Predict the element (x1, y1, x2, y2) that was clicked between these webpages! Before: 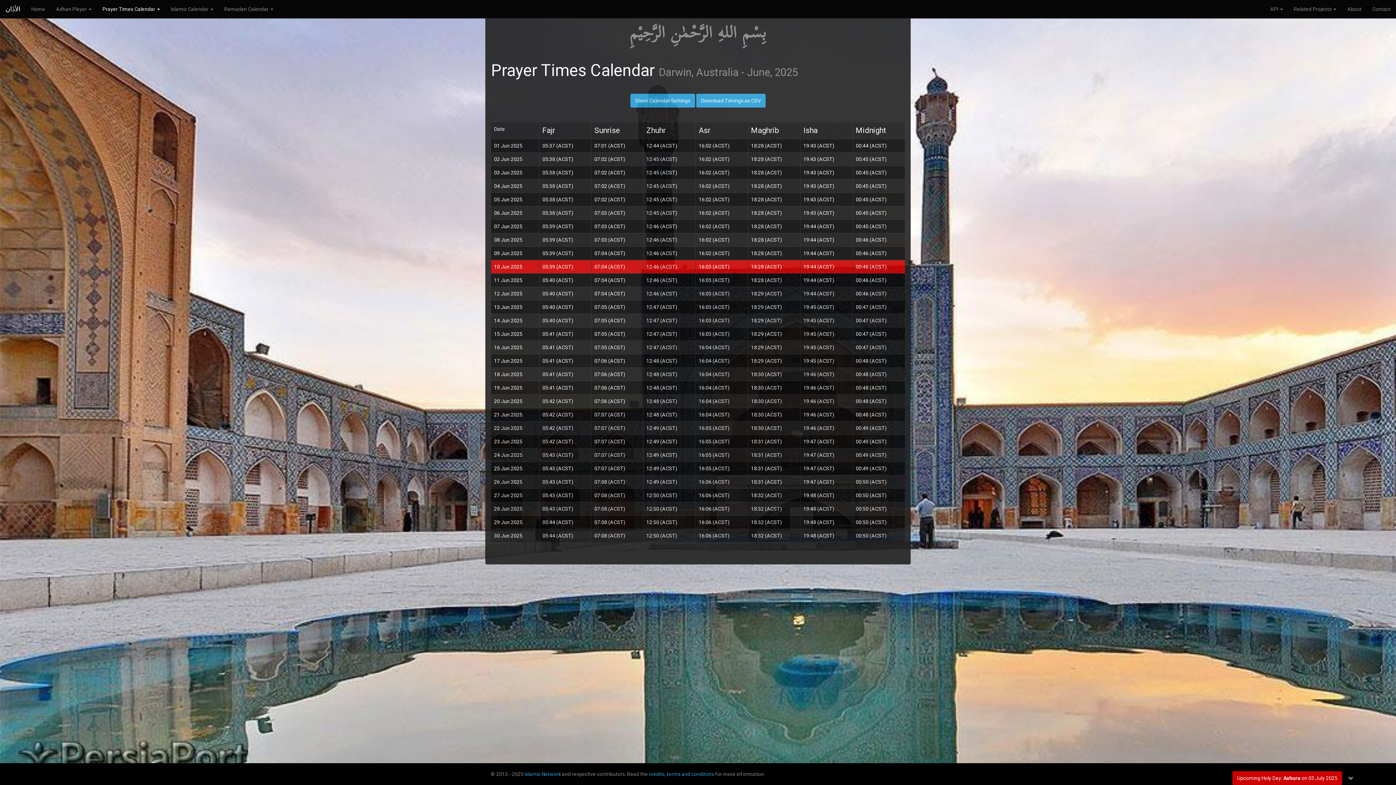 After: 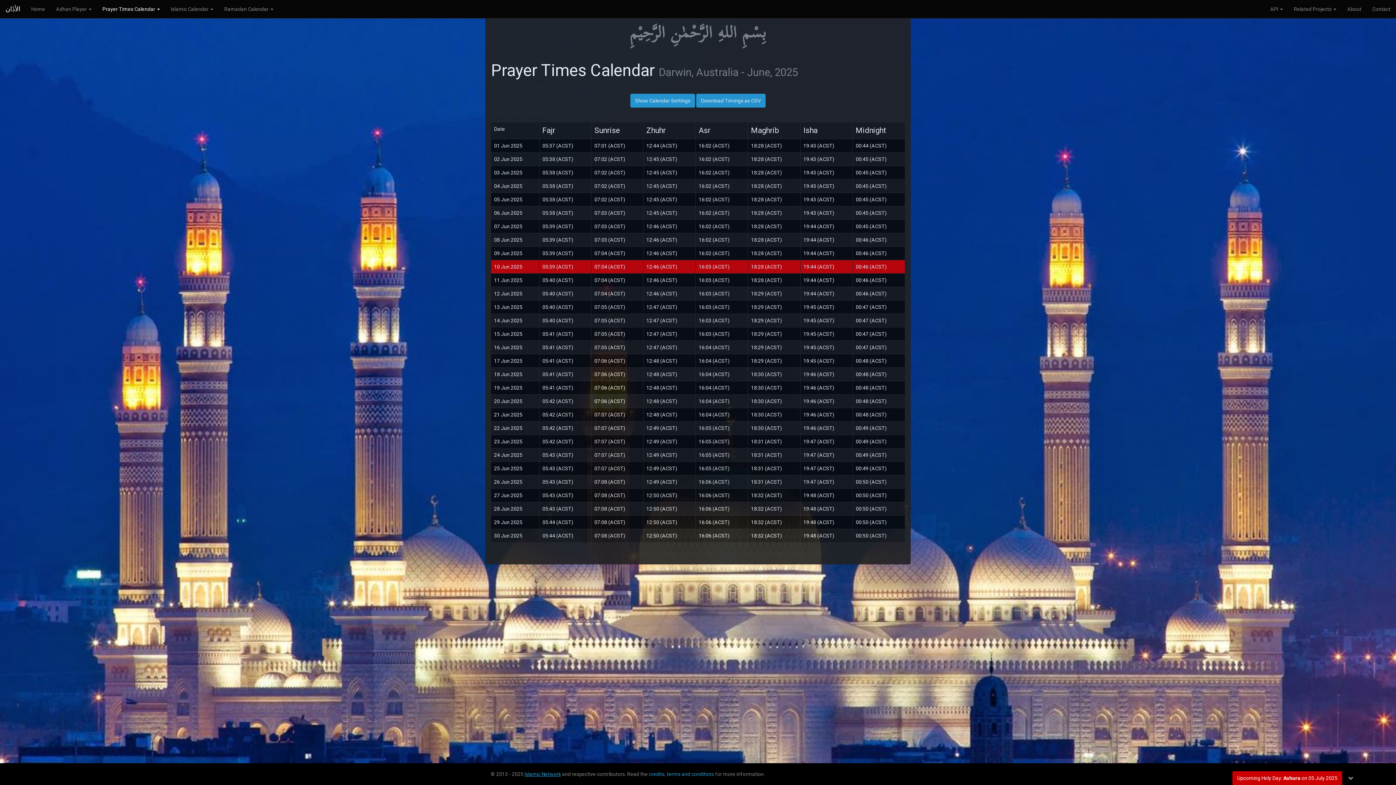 Action: label: Islamic Network bbox: (524, 771, 561, 777)